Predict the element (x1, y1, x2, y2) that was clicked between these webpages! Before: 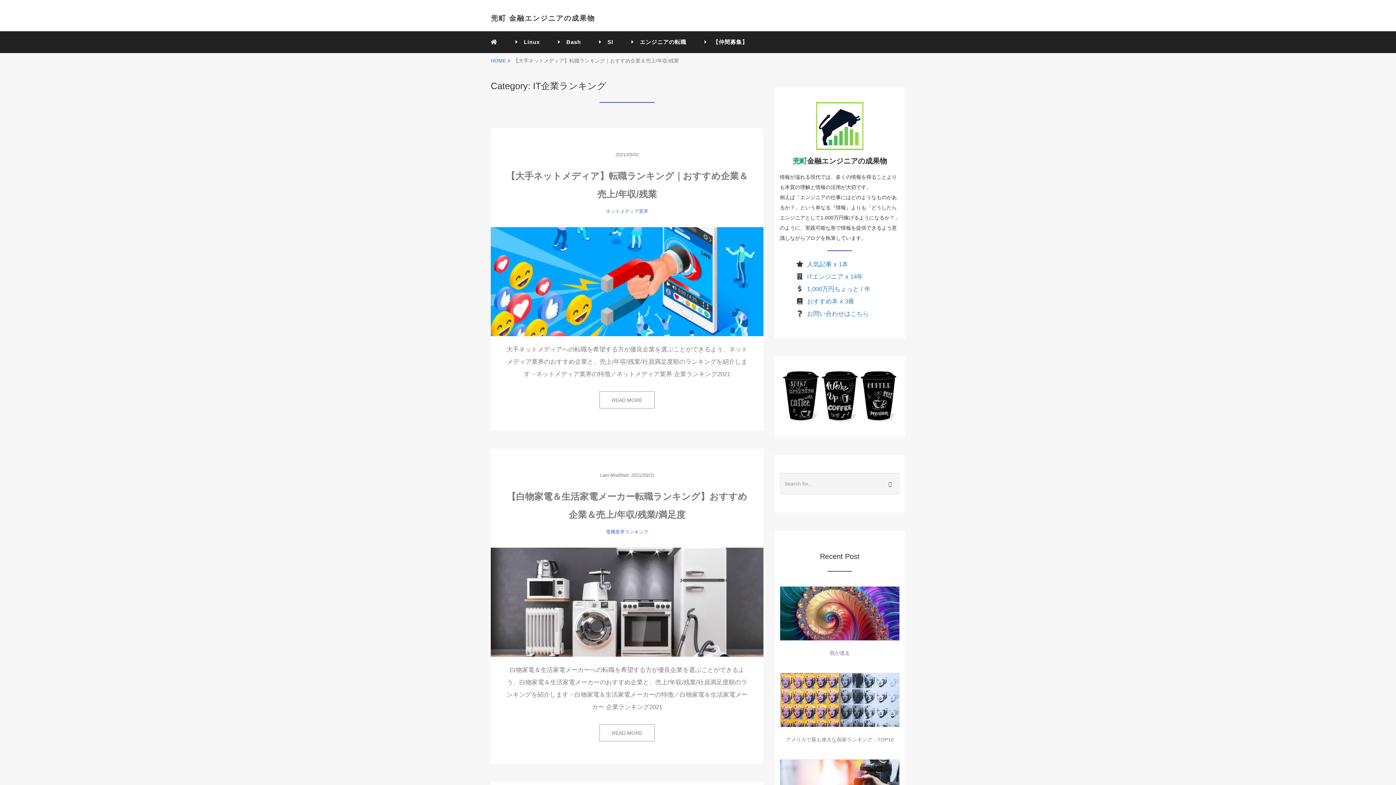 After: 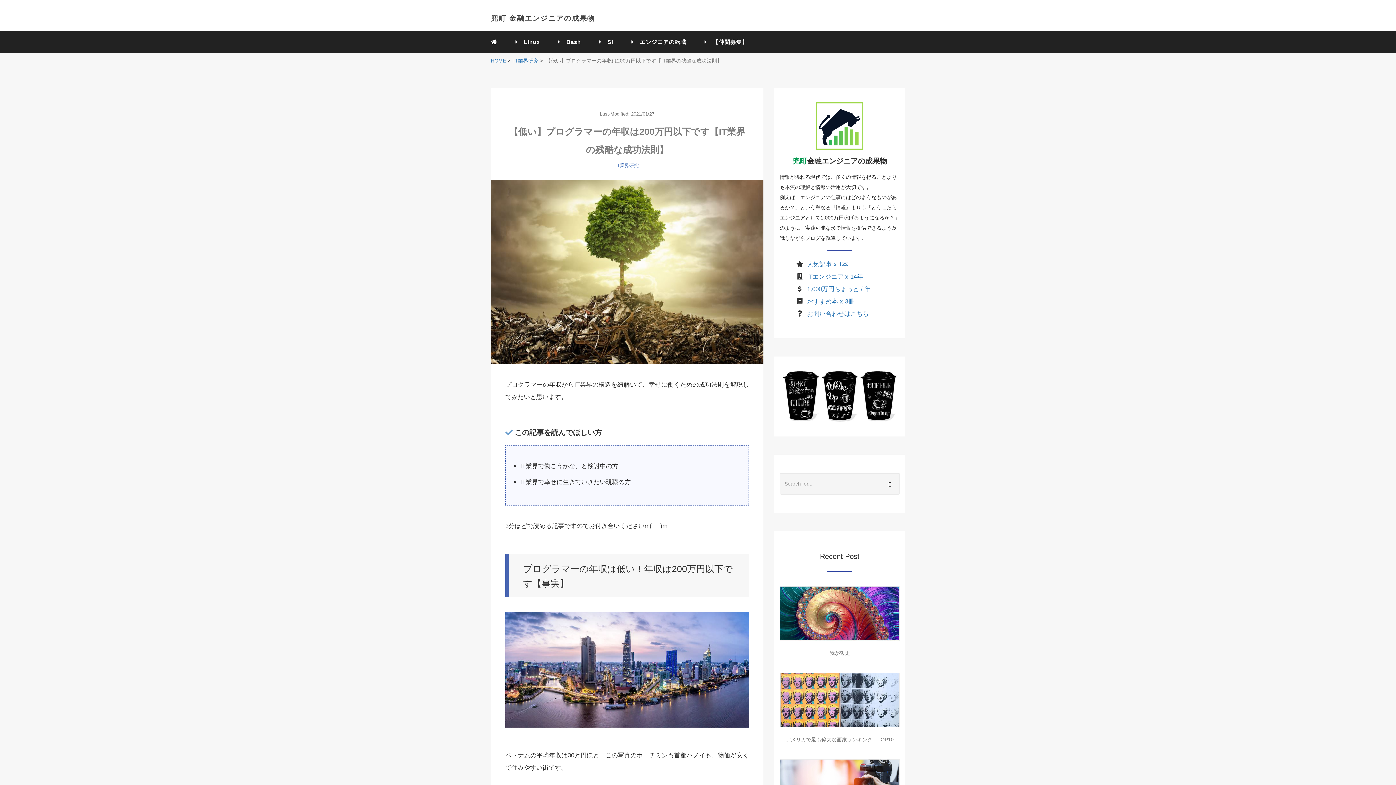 Action: label: 人気記事 x 1本 bbox: (807, 260, 848, 267)